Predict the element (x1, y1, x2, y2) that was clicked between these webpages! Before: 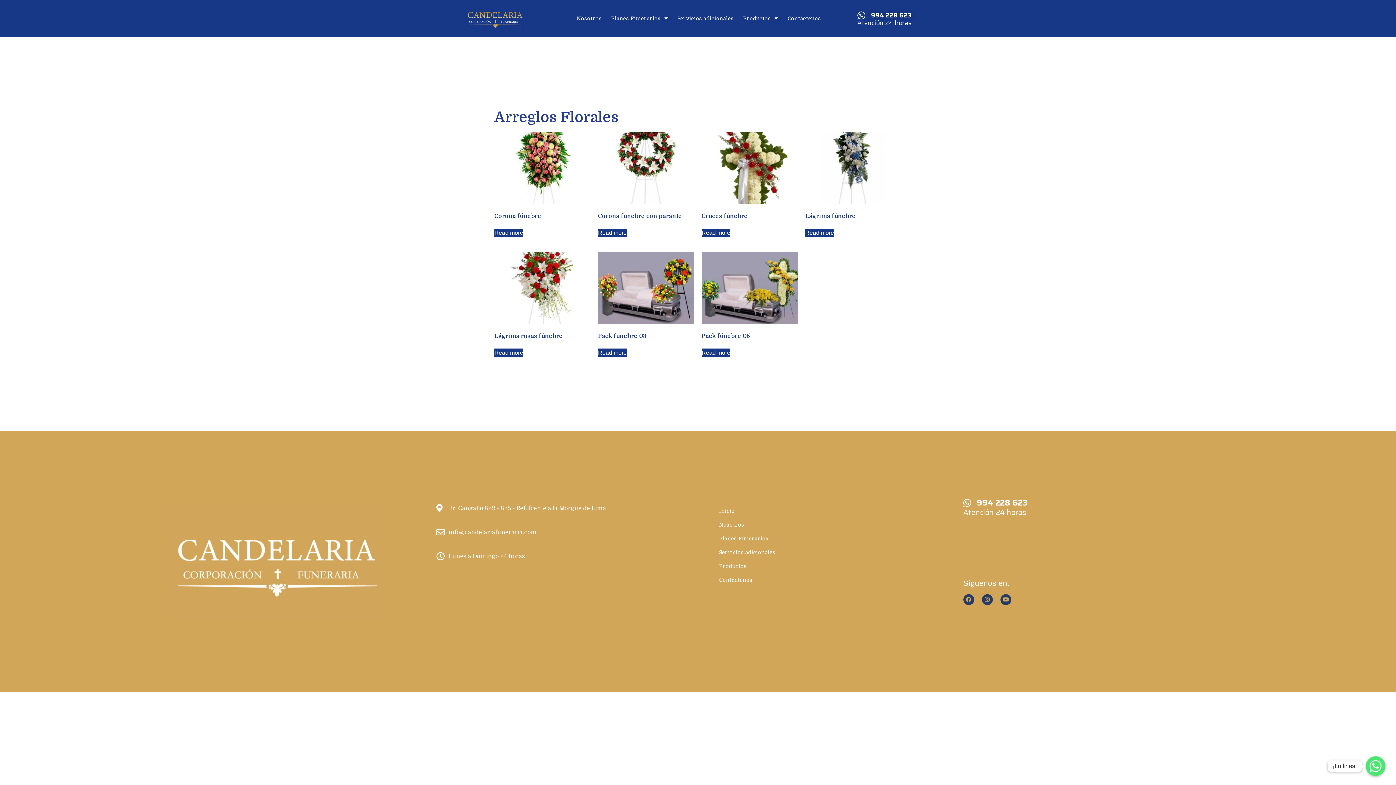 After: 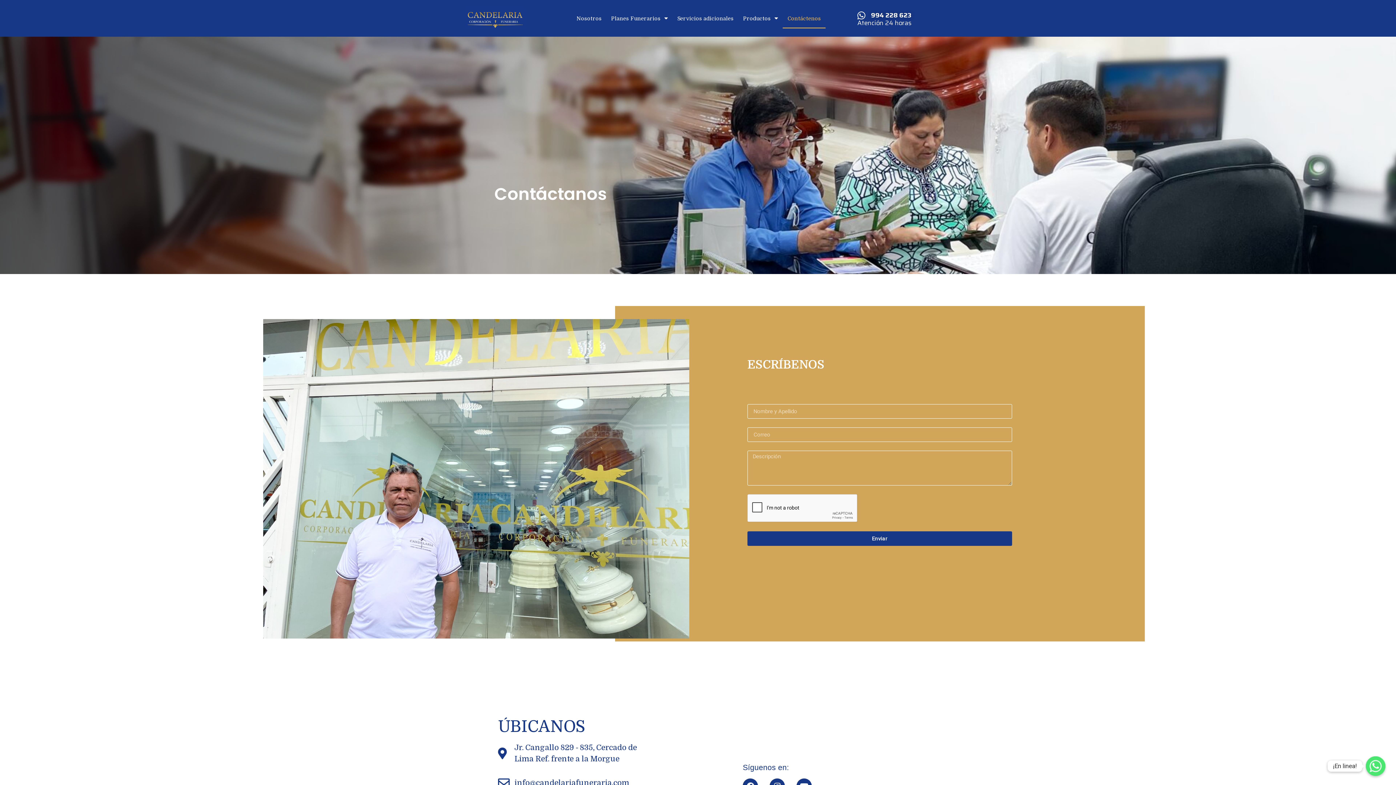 Action: bbox: (701, 573, 959, 587) label: Contáctenos